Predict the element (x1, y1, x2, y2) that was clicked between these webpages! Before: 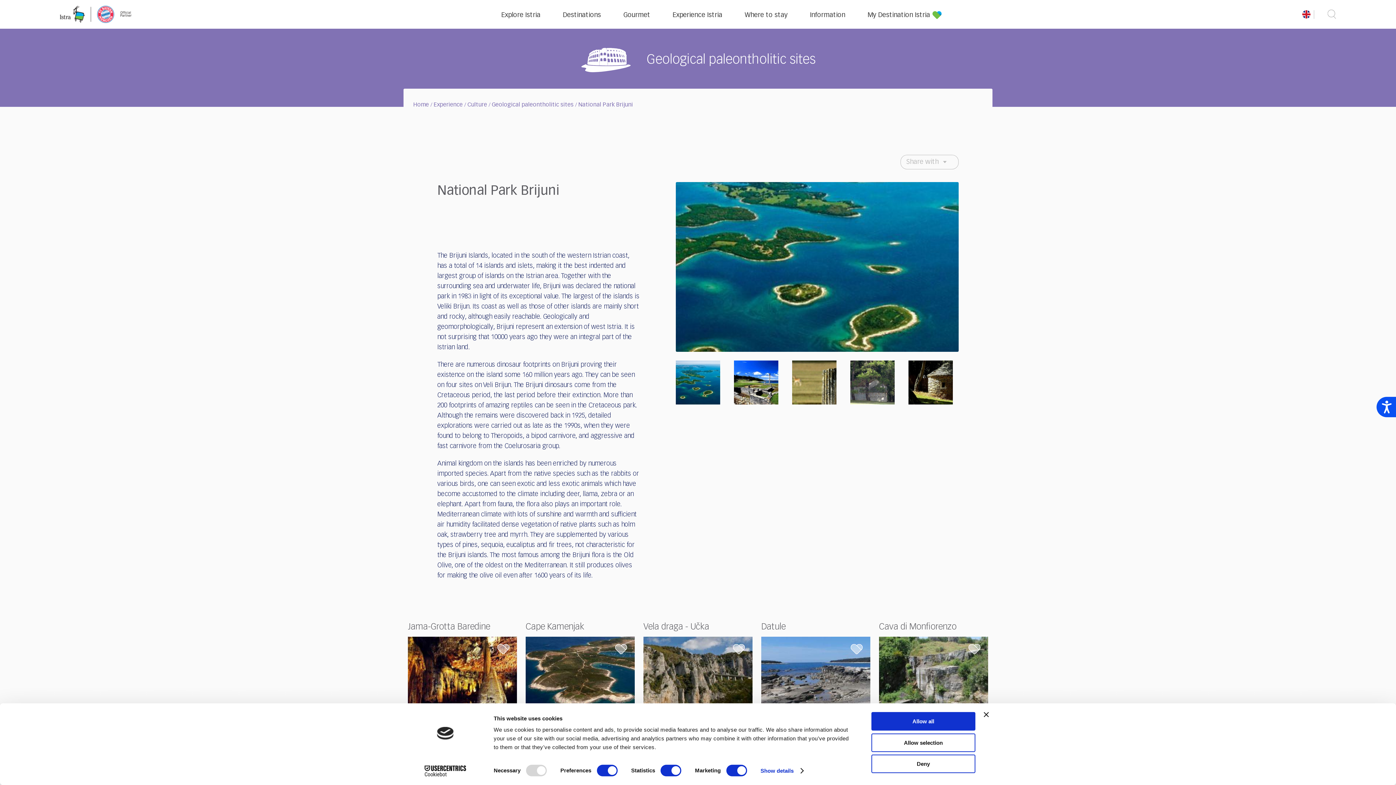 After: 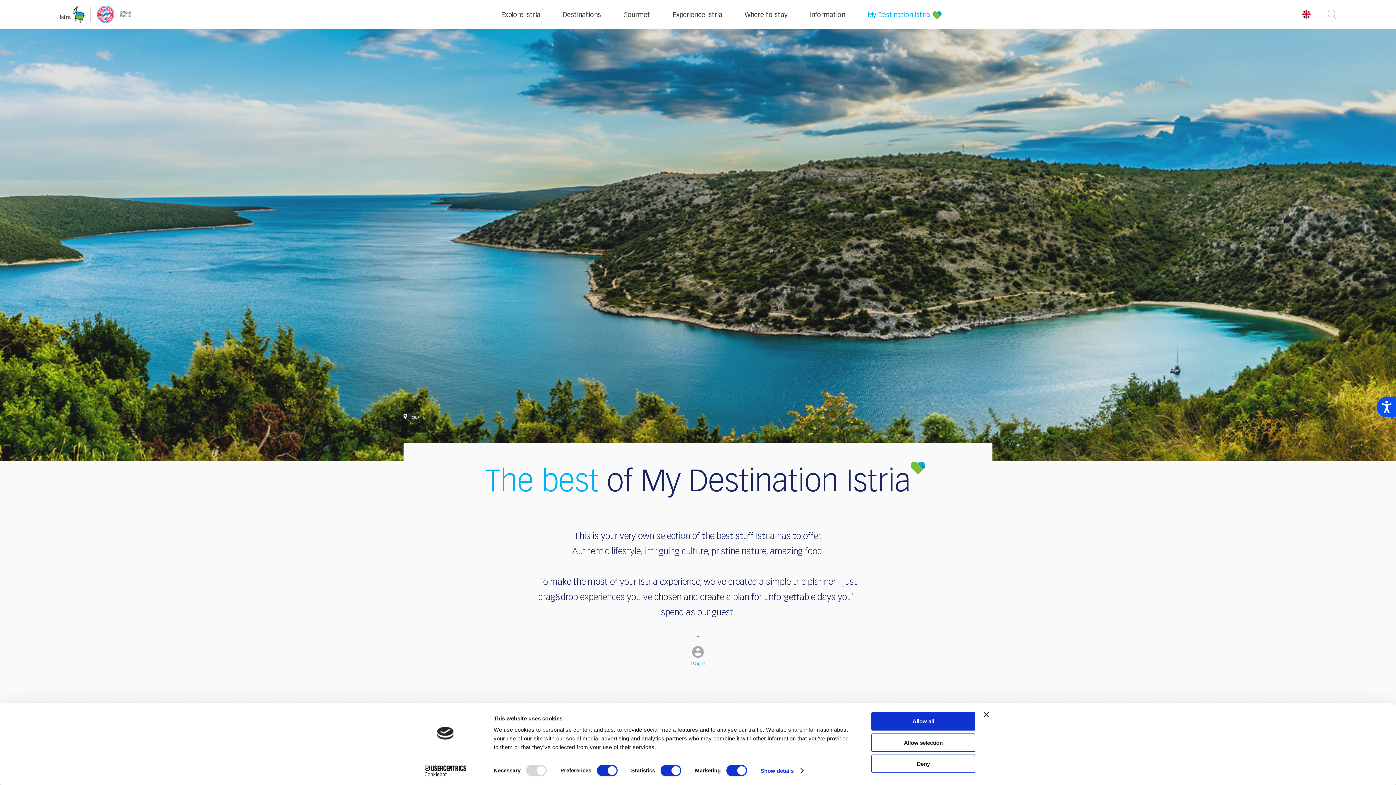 Action: bbox: (867, 12, 930, 18) label: My Destination Istria